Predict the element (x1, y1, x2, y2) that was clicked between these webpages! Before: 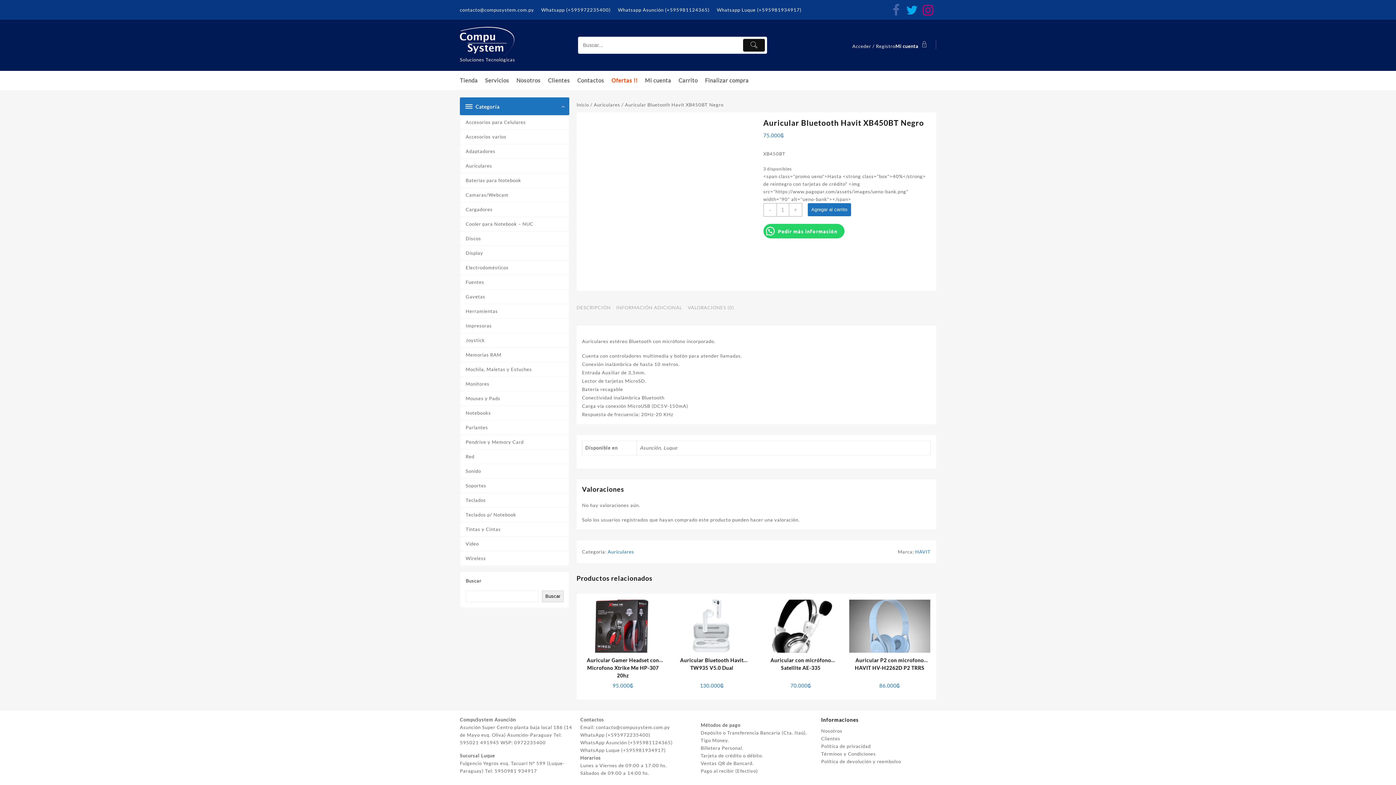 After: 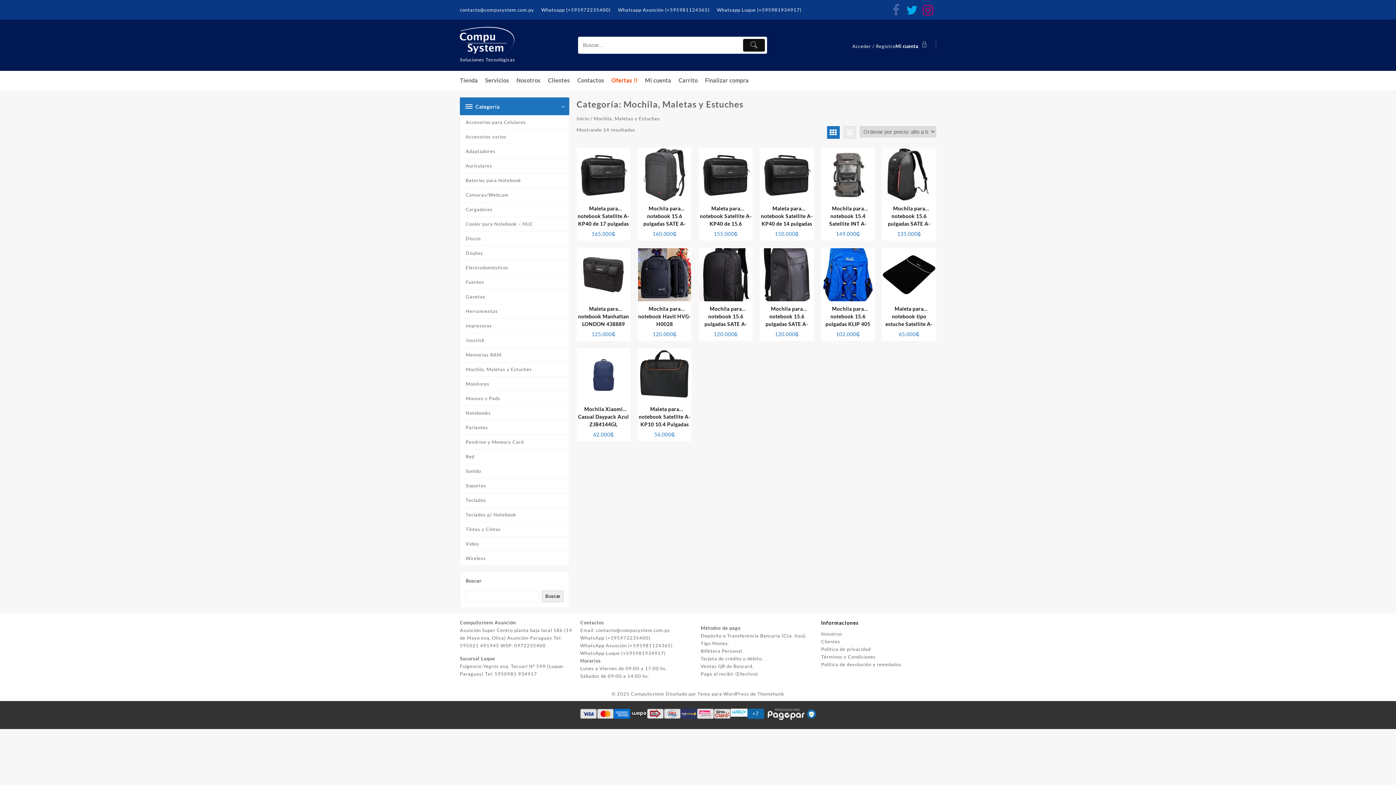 Action: bbox: (460, 362, 569, 377) label: Mochila, Maletas y Estuches